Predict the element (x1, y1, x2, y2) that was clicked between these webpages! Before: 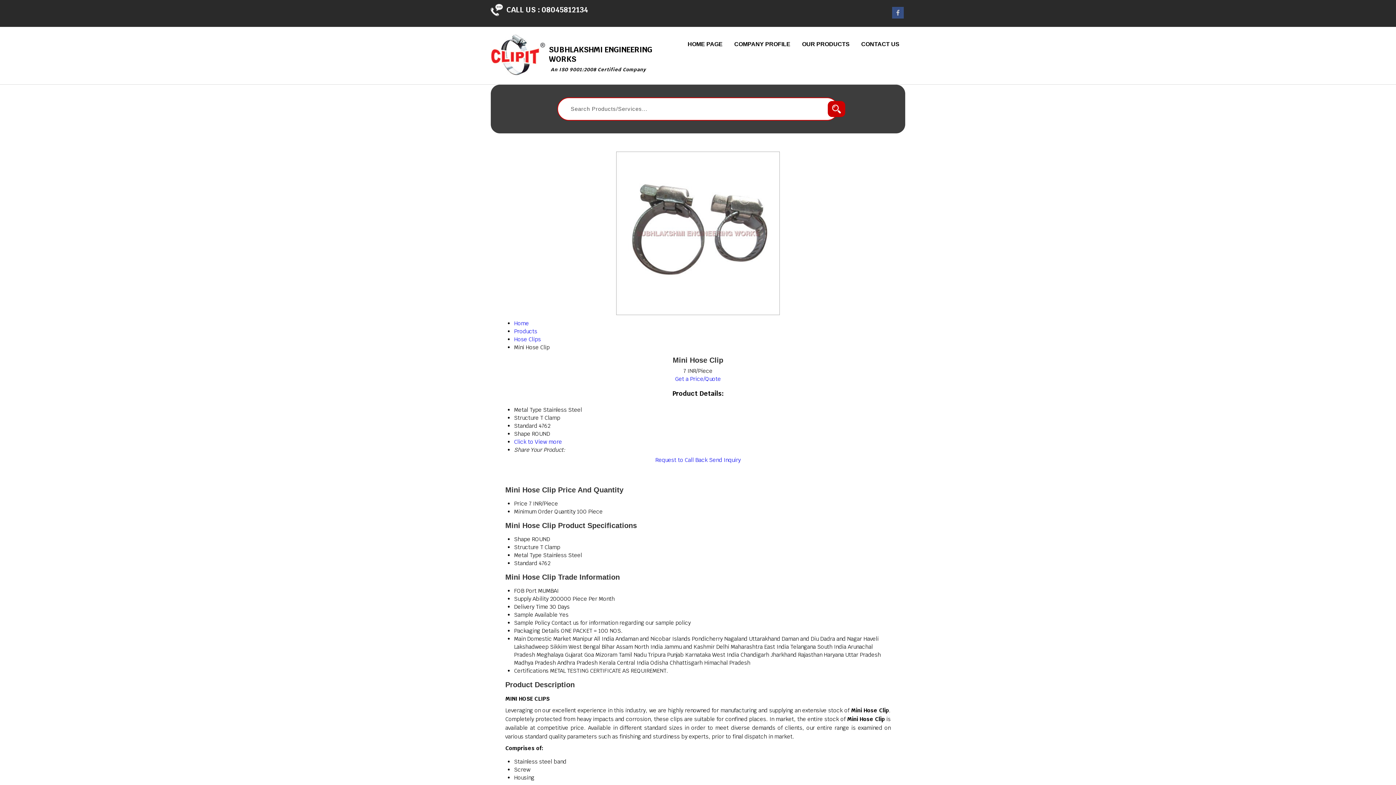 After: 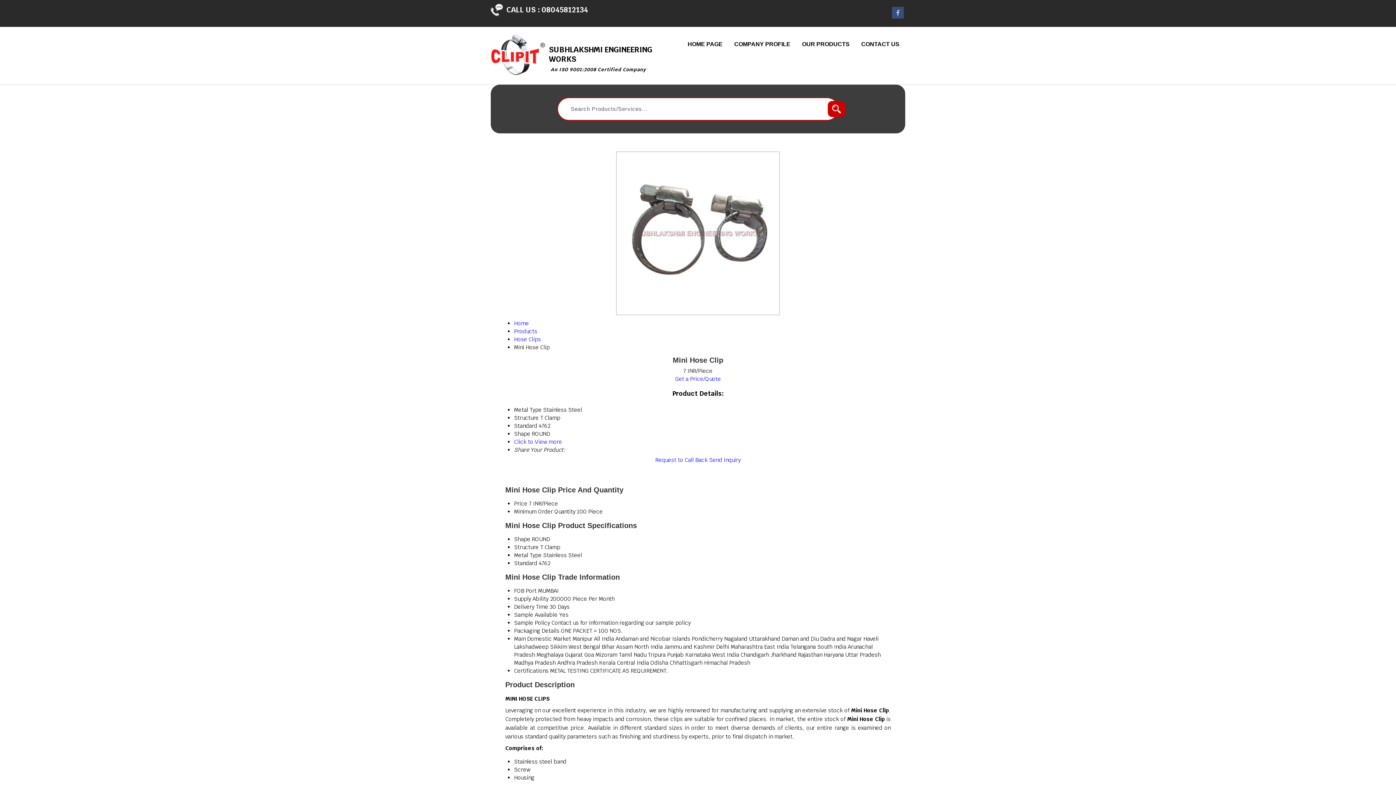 Action: label: Get a Price/Quote bbox: (675, 375, 721, 382)